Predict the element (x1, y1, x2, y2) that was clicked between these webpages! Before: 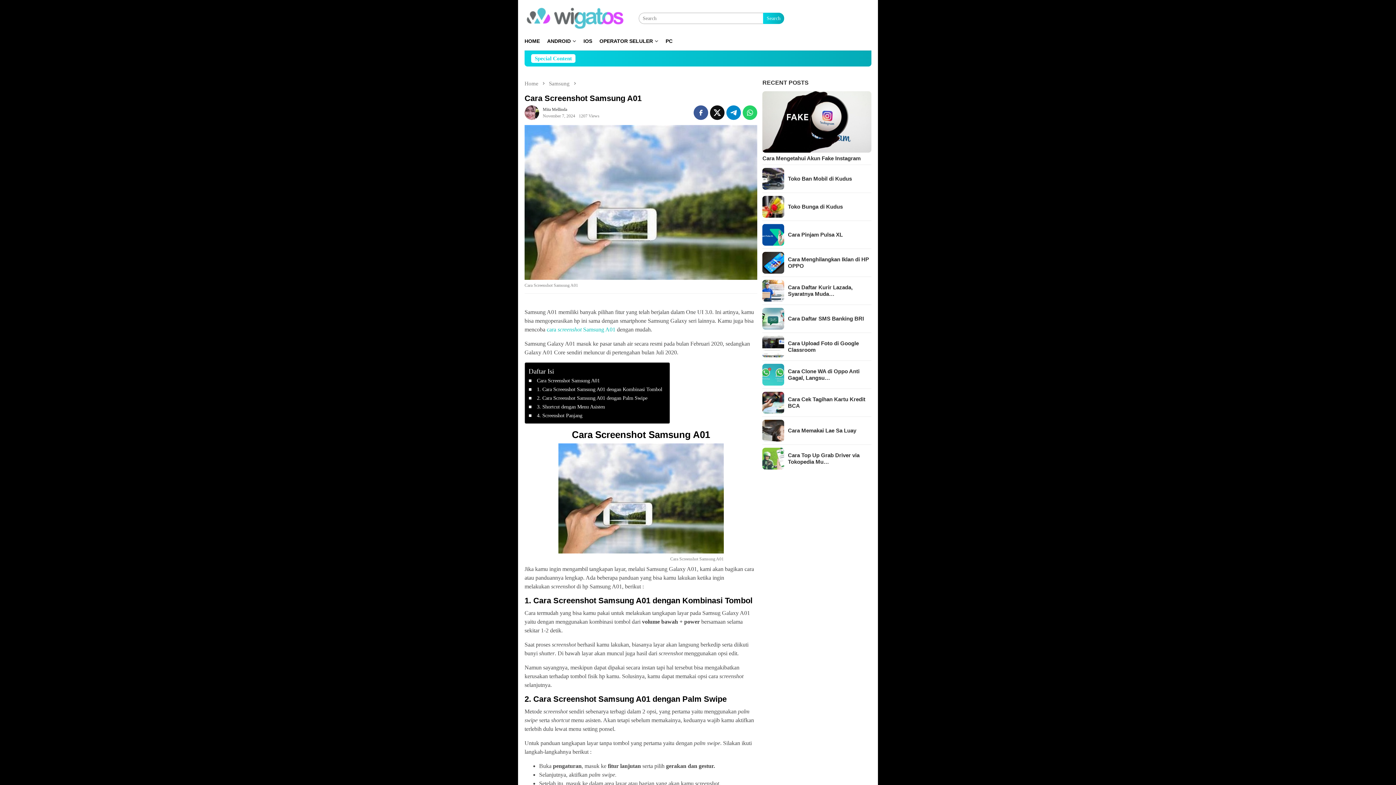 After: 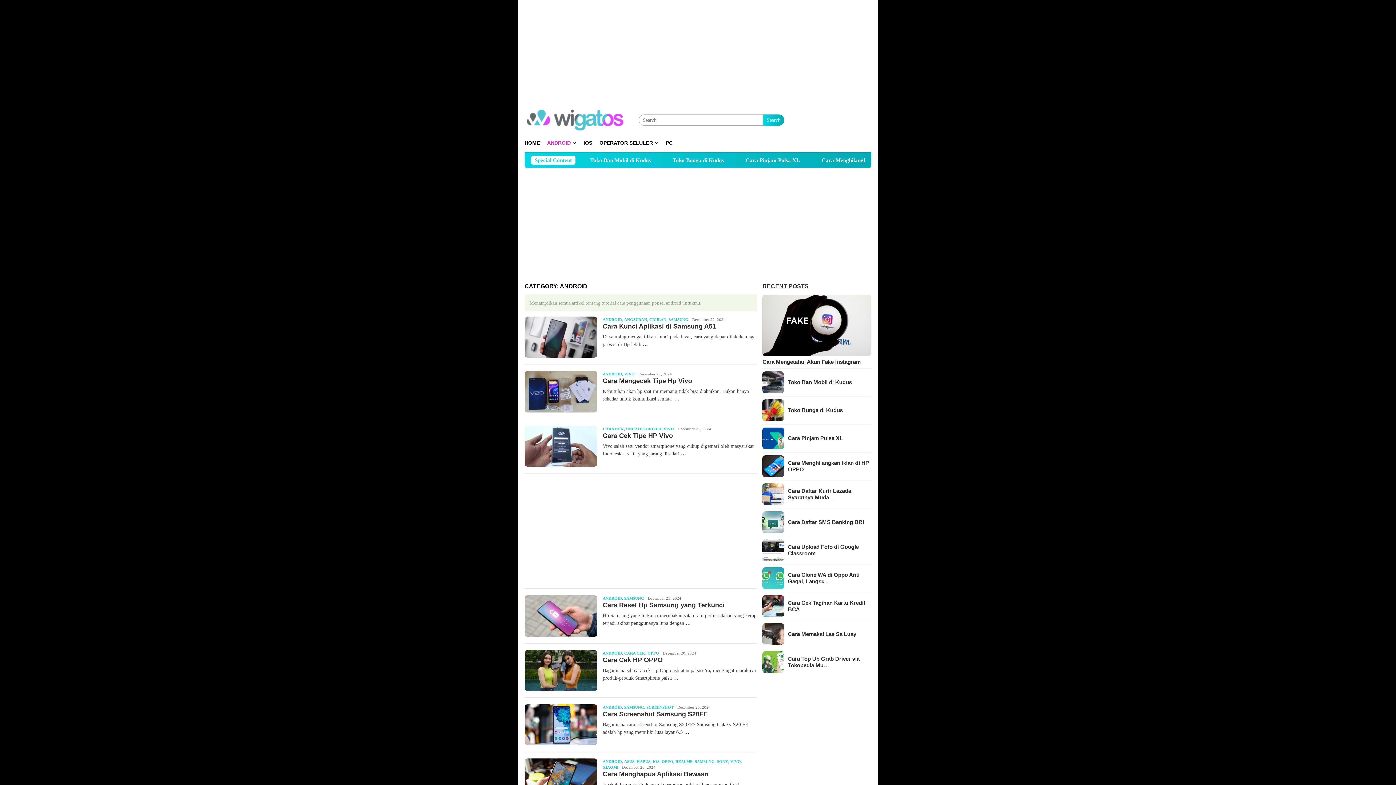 Action: bbox: (543, 32, 580, 50) label: ANDROID